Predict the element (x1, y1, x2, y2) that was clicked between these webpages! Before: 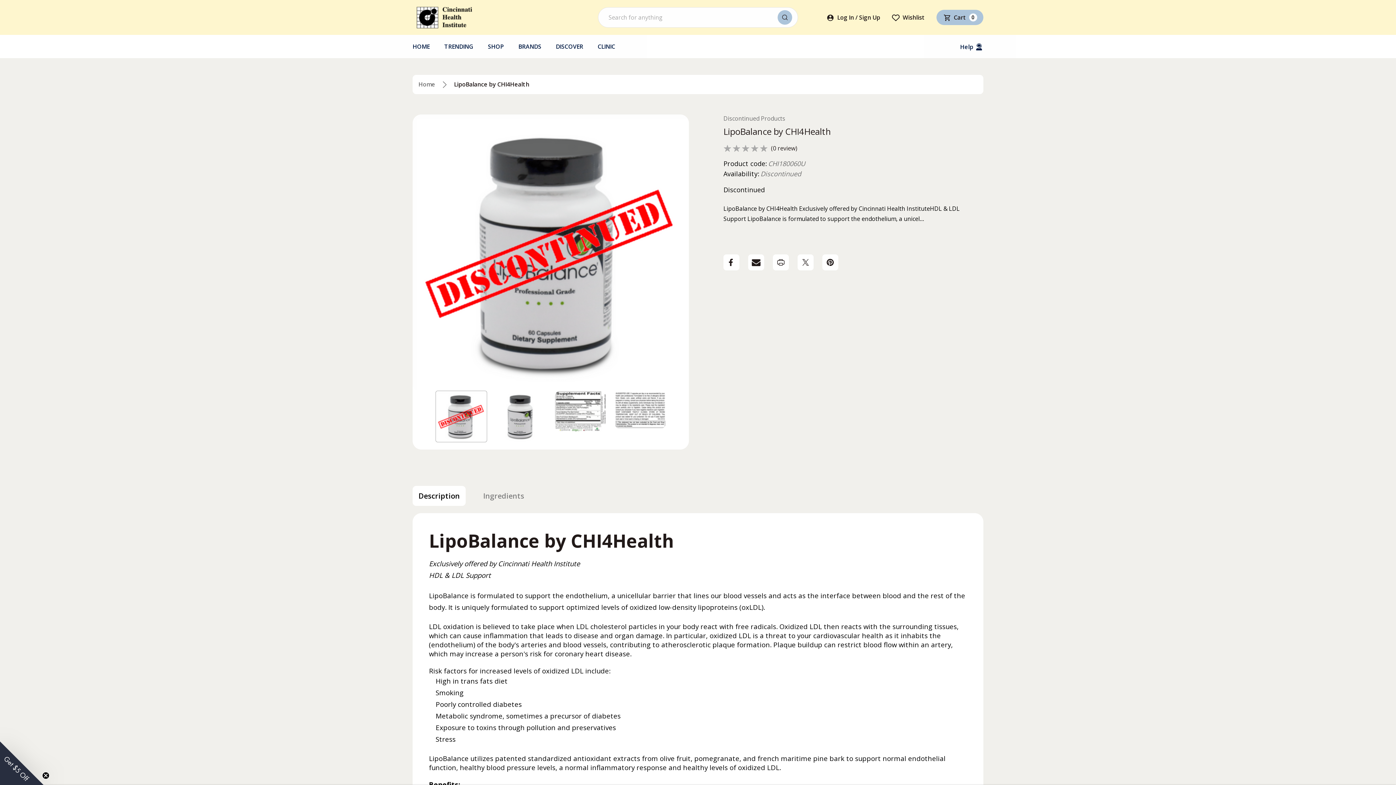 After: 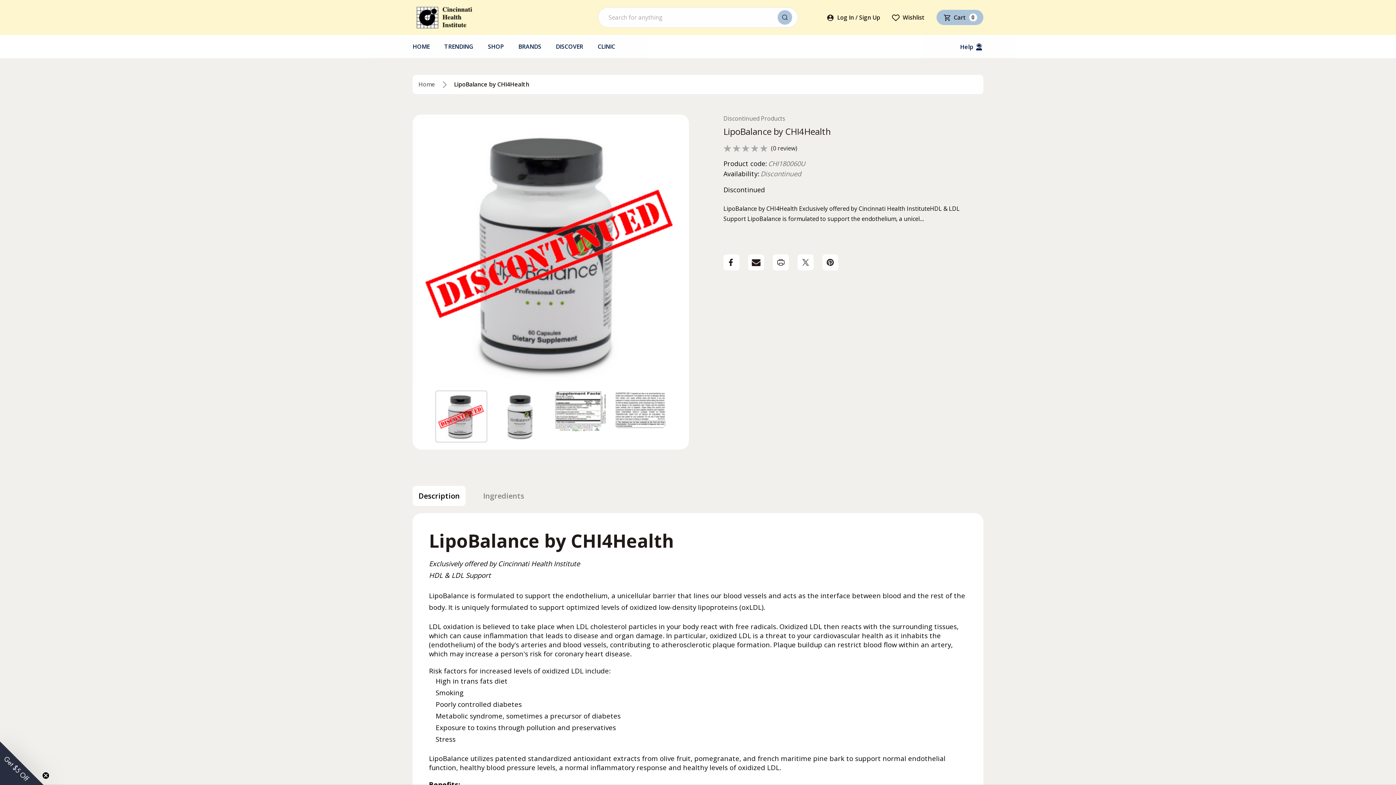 Action: bbox: (412, 486, 465, 506) label: Description